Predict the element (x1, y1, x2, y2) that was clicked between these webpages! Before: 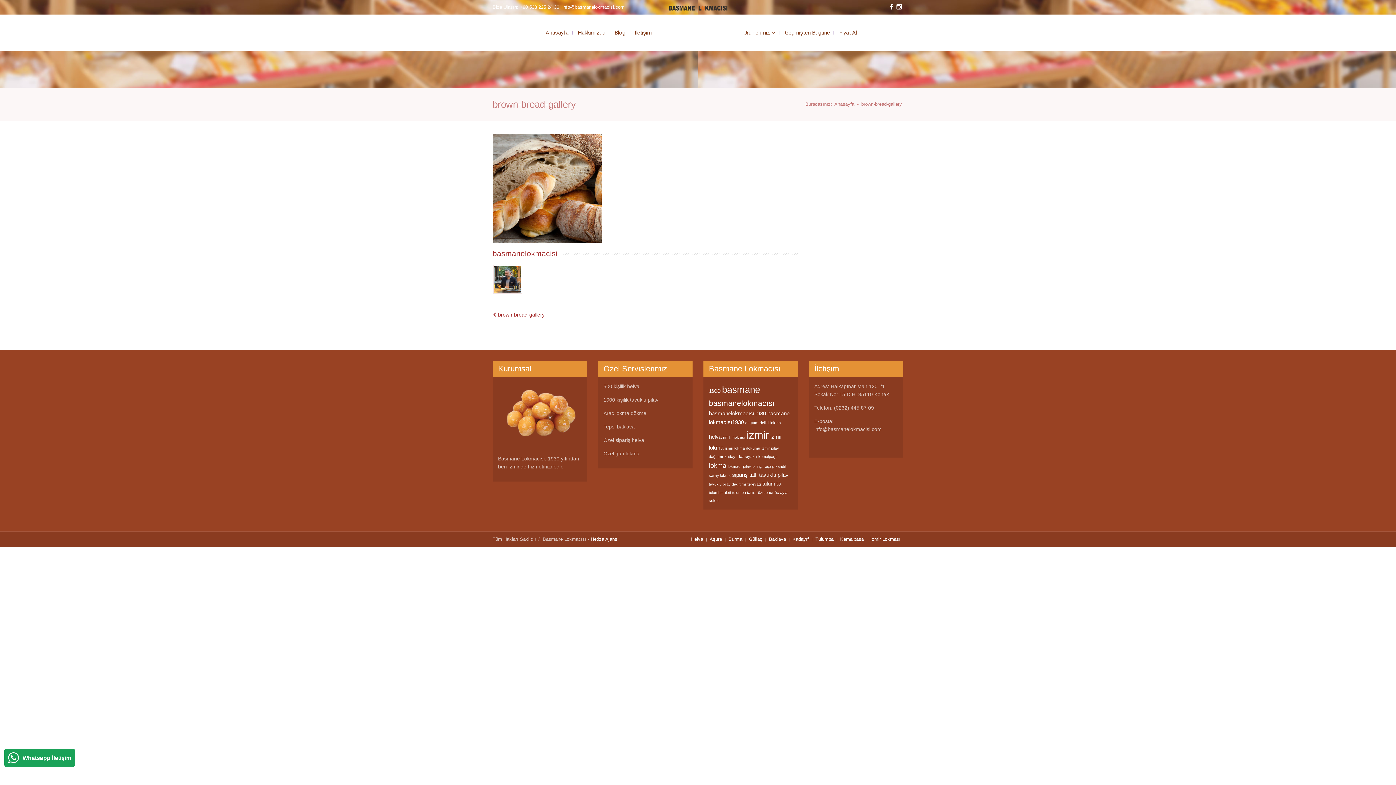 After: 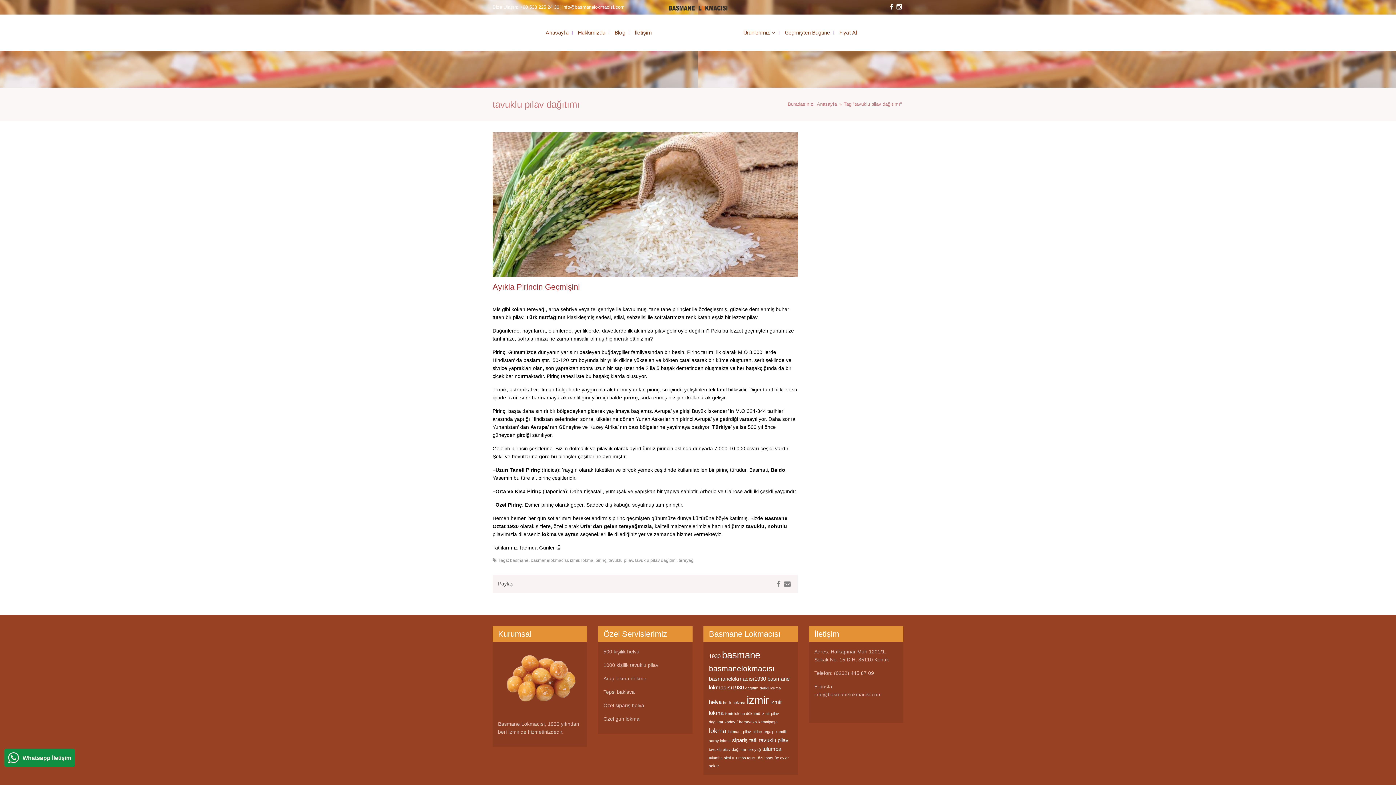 Action: label: tavuklu pilav dağıtımı (1 öge) bbox: (709, 482, 746, 486)